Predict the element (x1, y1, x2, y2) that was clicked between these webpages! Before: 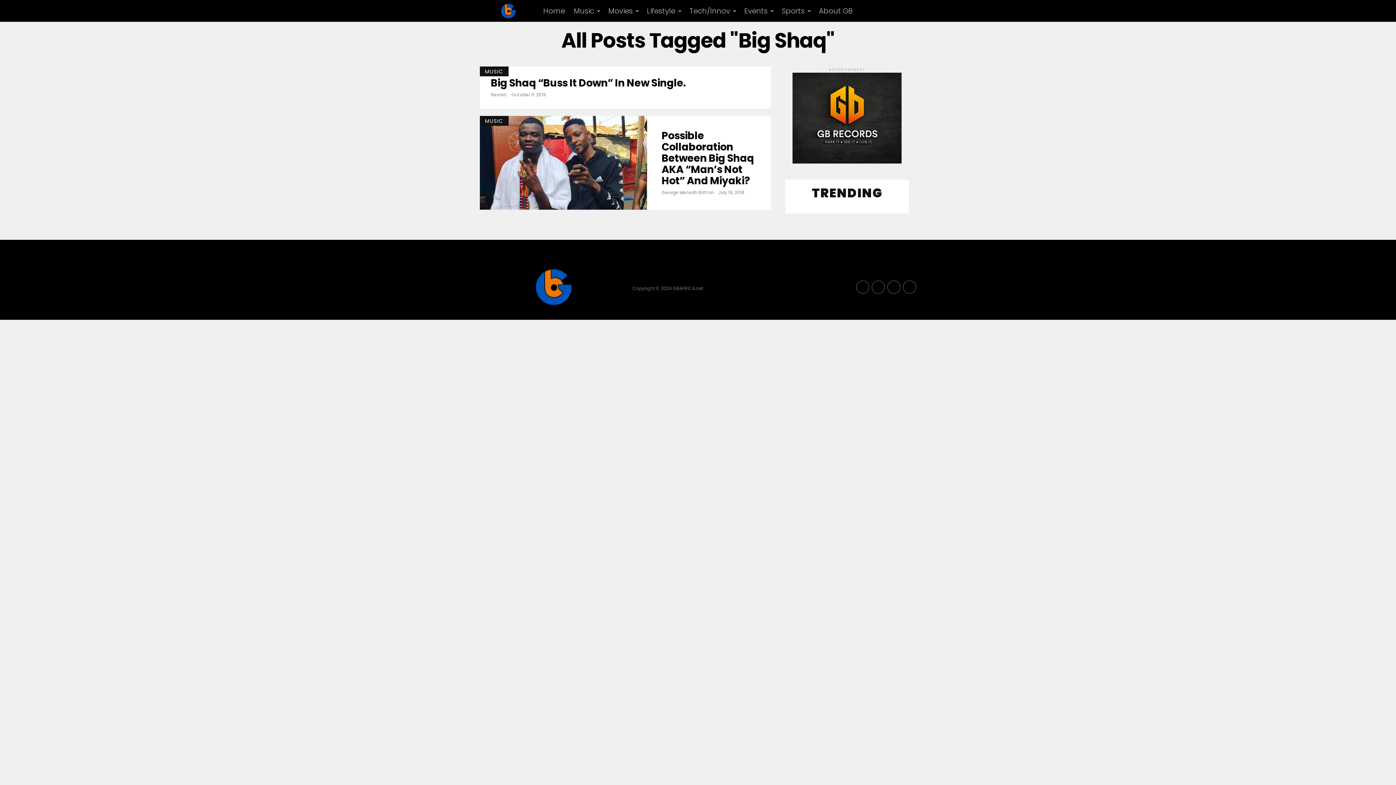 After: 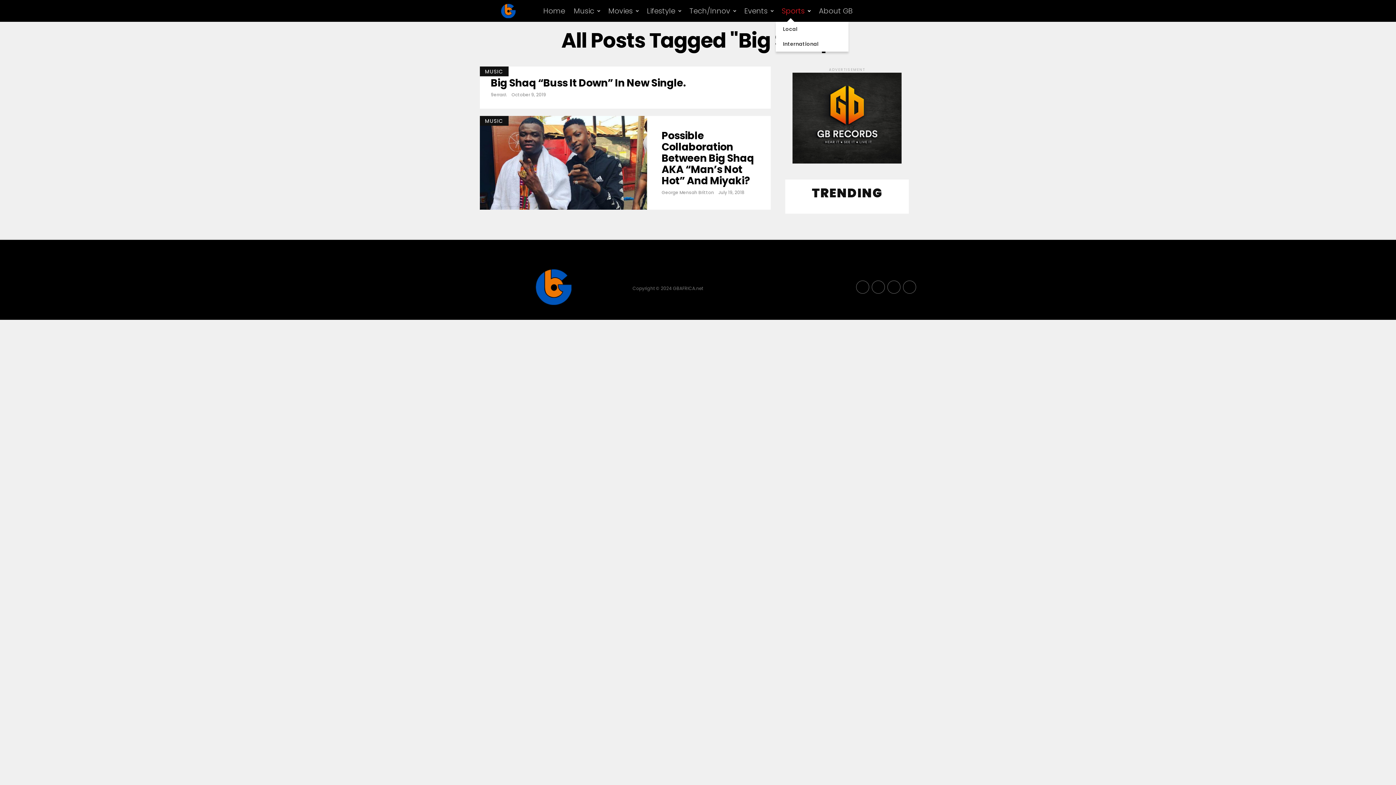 Action: bbox: (778, 0, 808, 21) label: Sports